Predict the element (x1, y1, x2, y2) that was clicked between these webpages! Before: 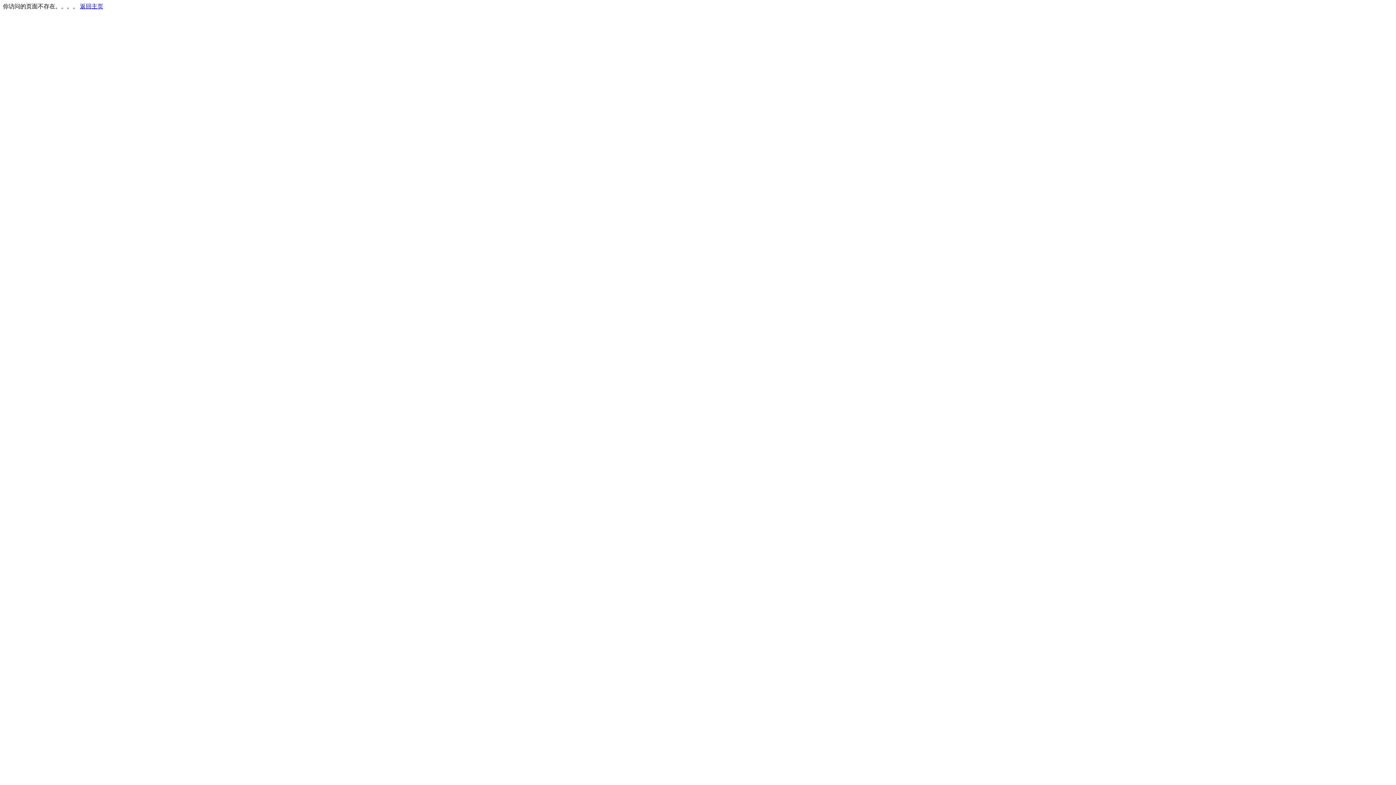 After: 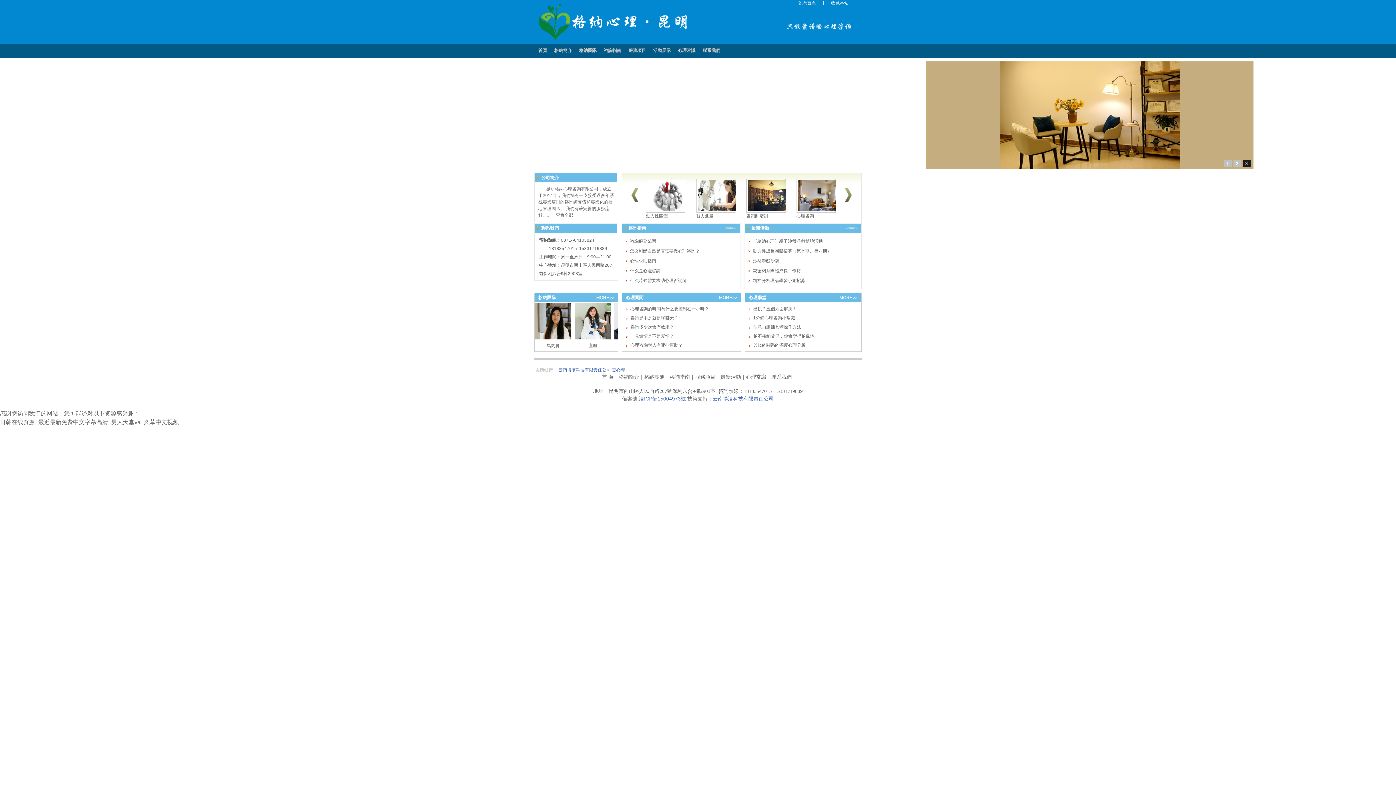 Action: label: 返回主页 bbox: (80, 3, 103, 9)